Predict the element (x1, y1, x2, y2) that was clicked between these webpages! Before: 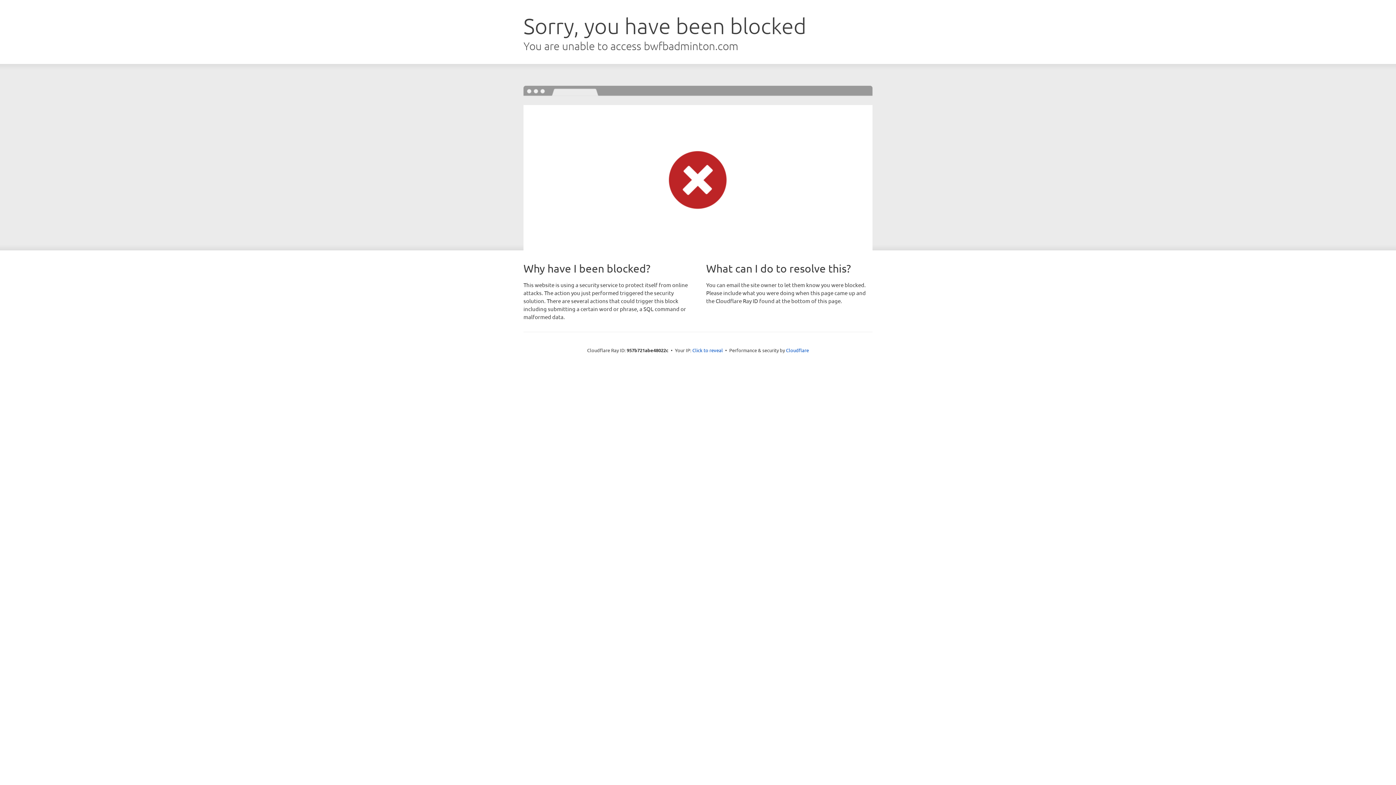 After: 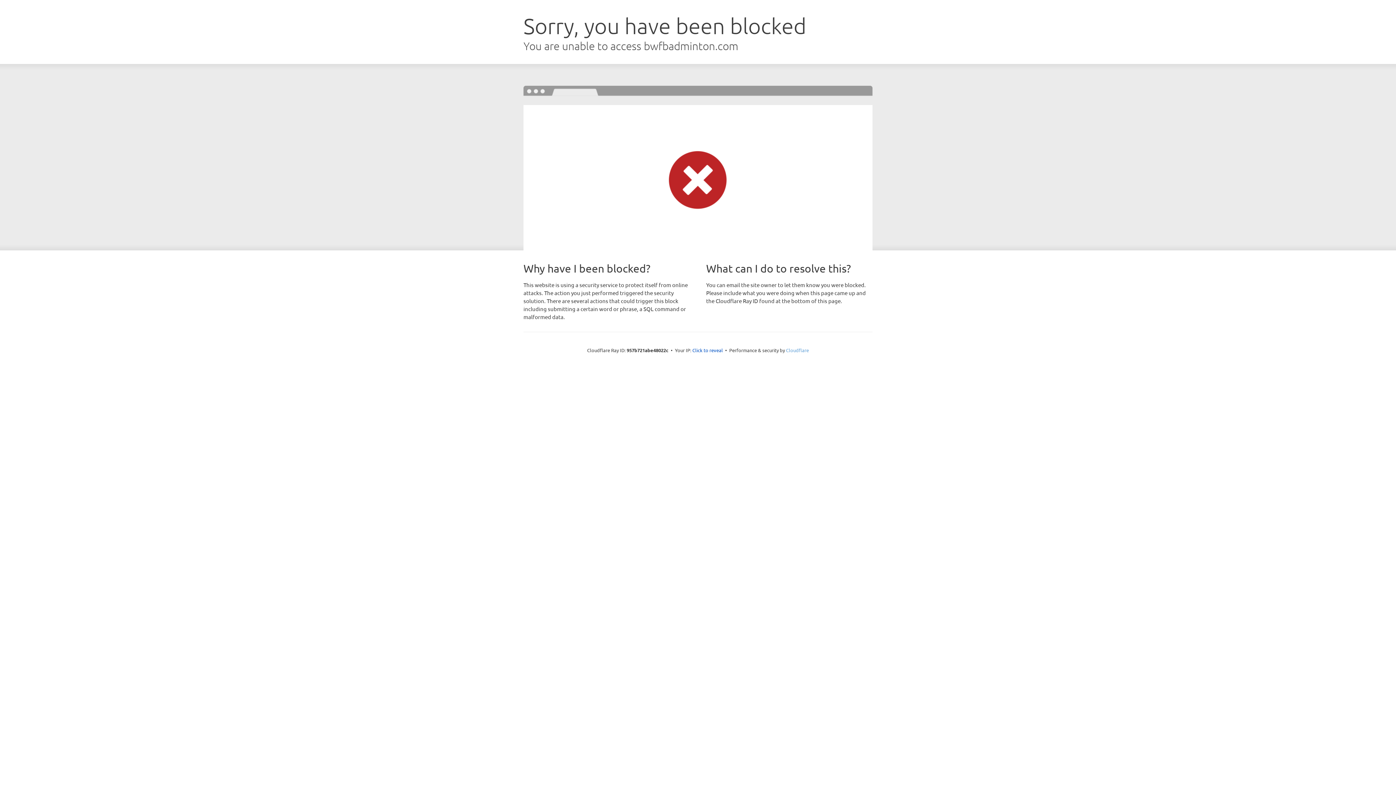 Action: label: Cloudflare bbox: (786, 347, 809, 353)